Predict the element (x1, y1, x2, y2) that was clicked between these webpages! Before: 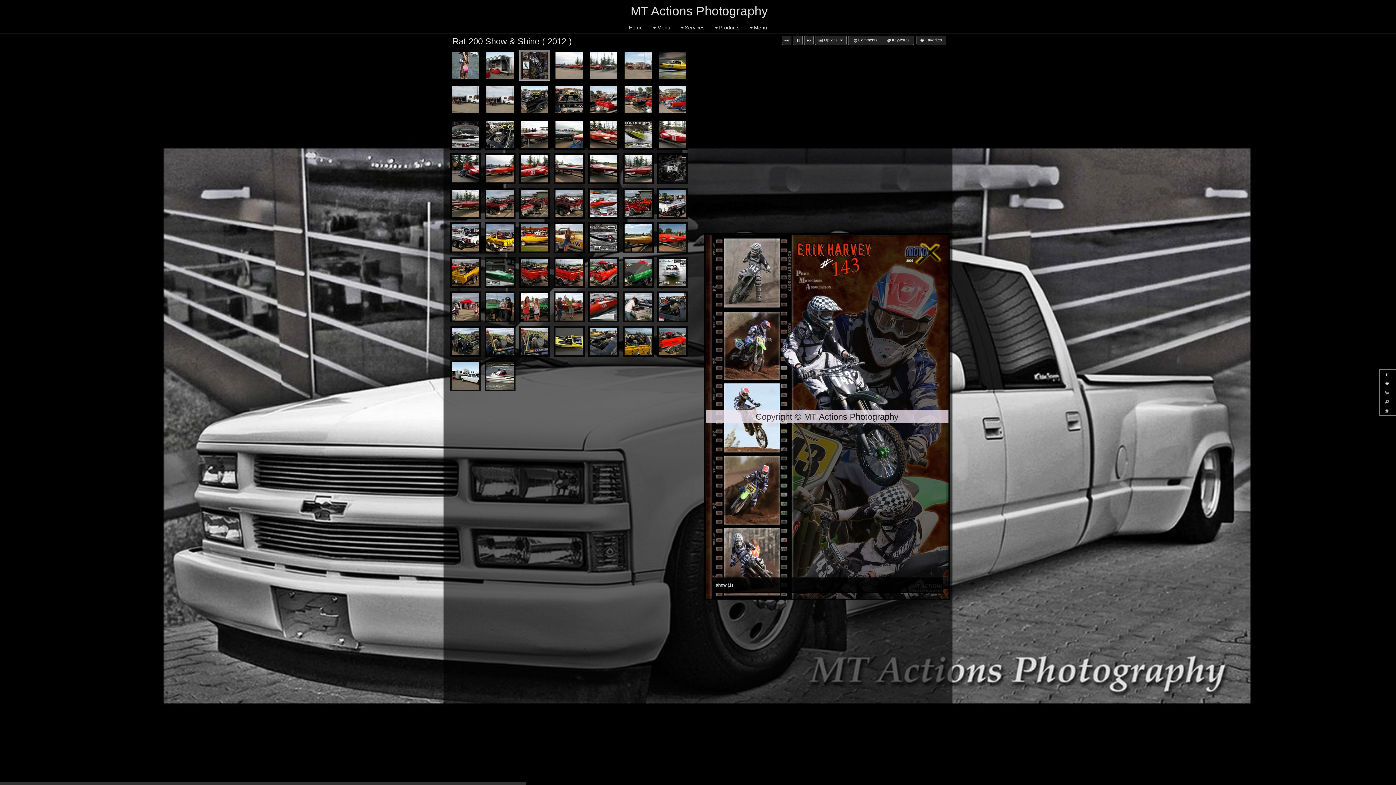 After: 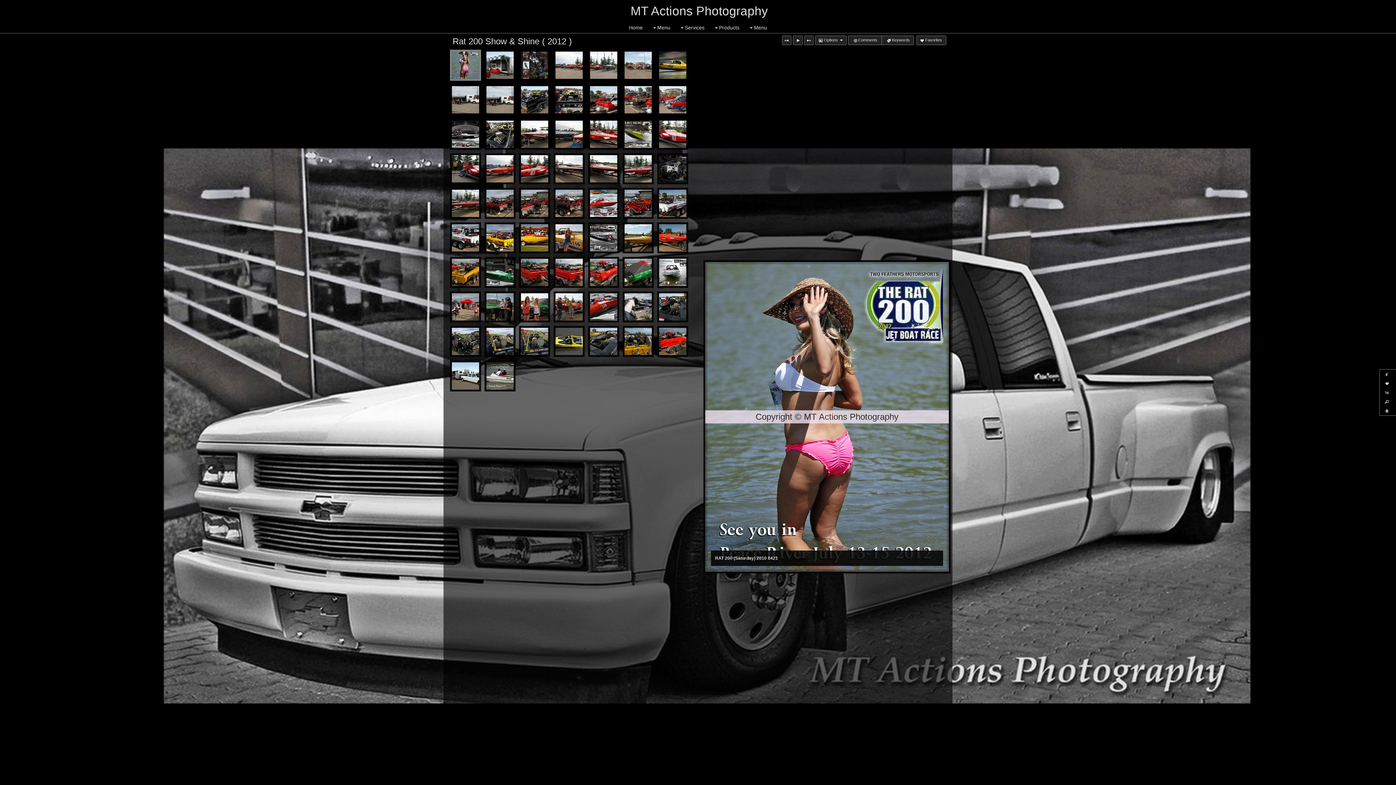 Action: bbox: (451, 51, 479, 78)